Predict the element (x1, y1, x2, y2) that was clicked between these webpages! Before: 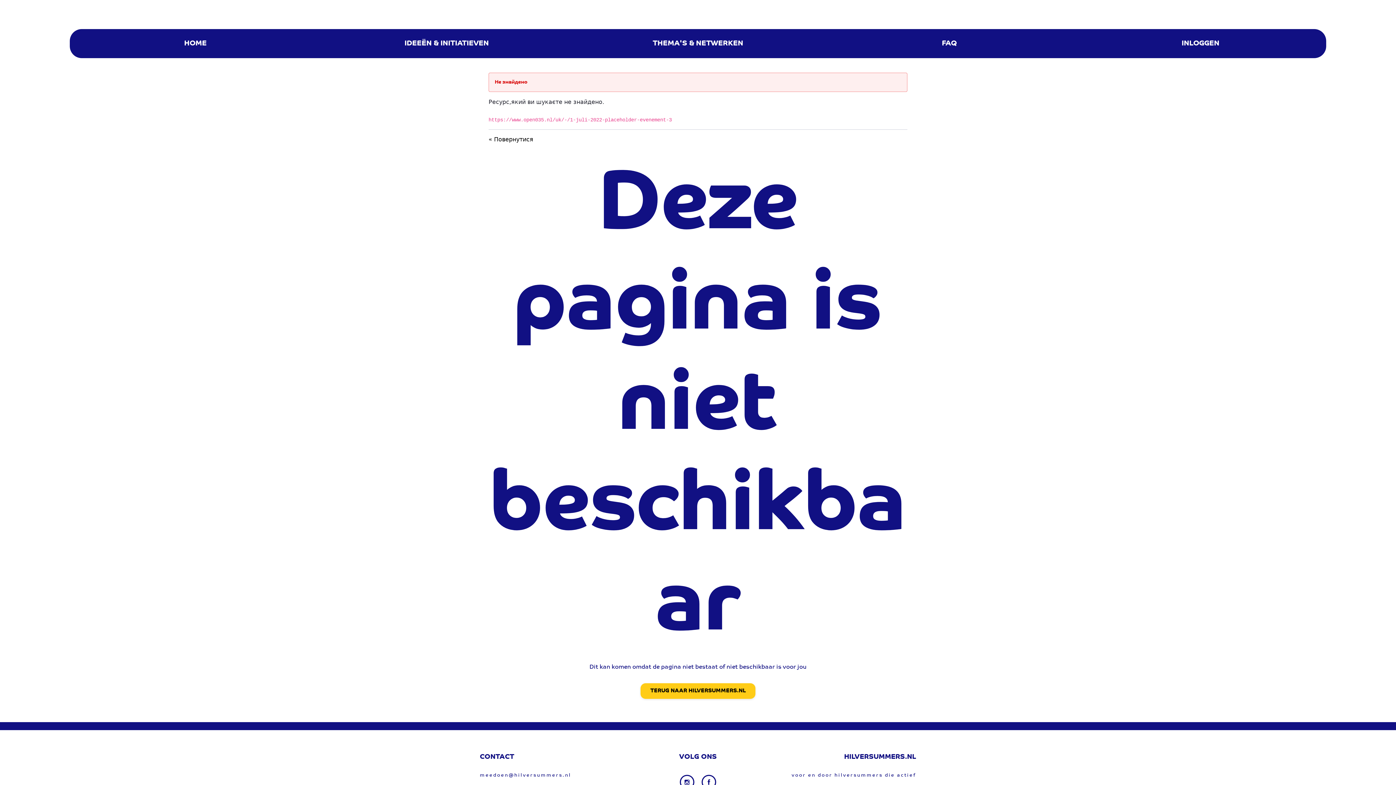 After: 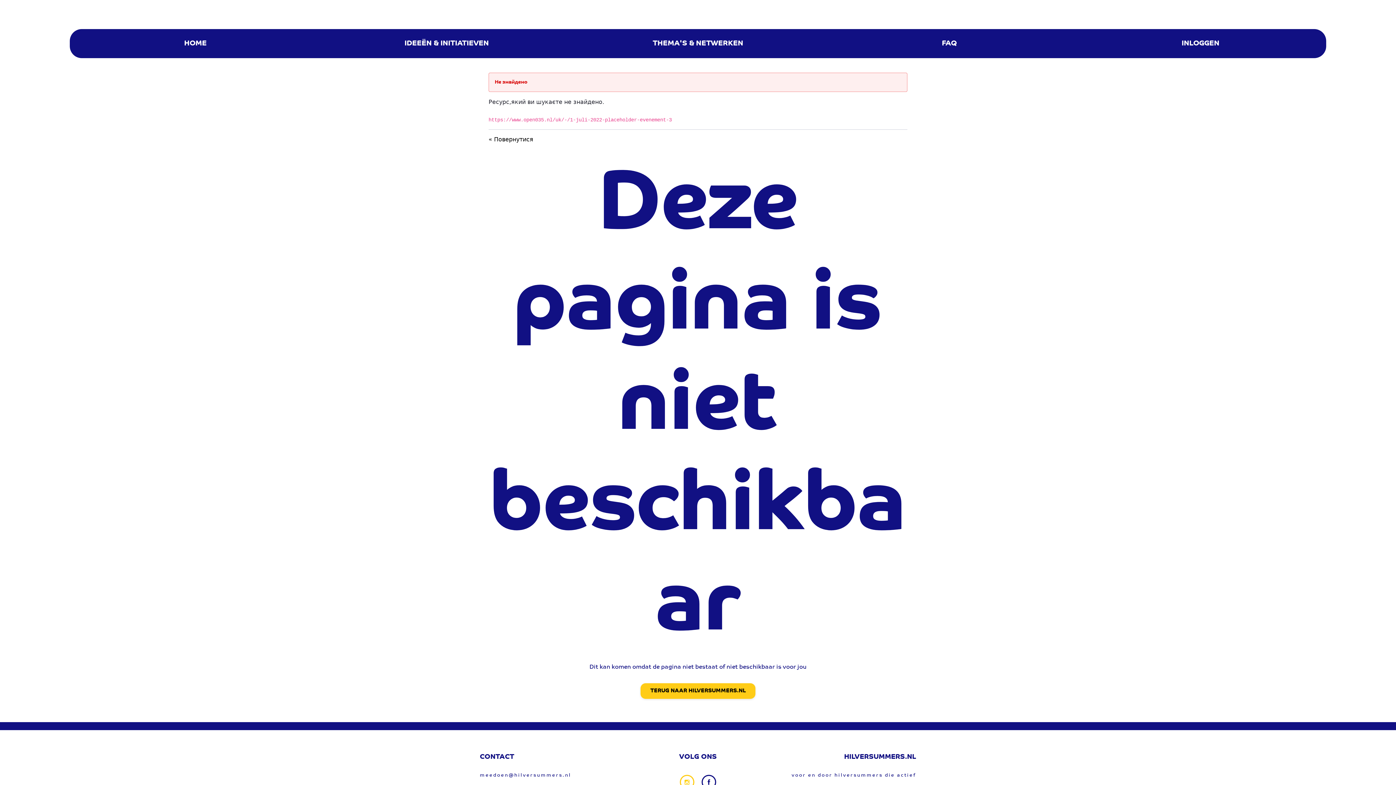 Action: bbox: (679, 779, 695, 785) label: Instagram link